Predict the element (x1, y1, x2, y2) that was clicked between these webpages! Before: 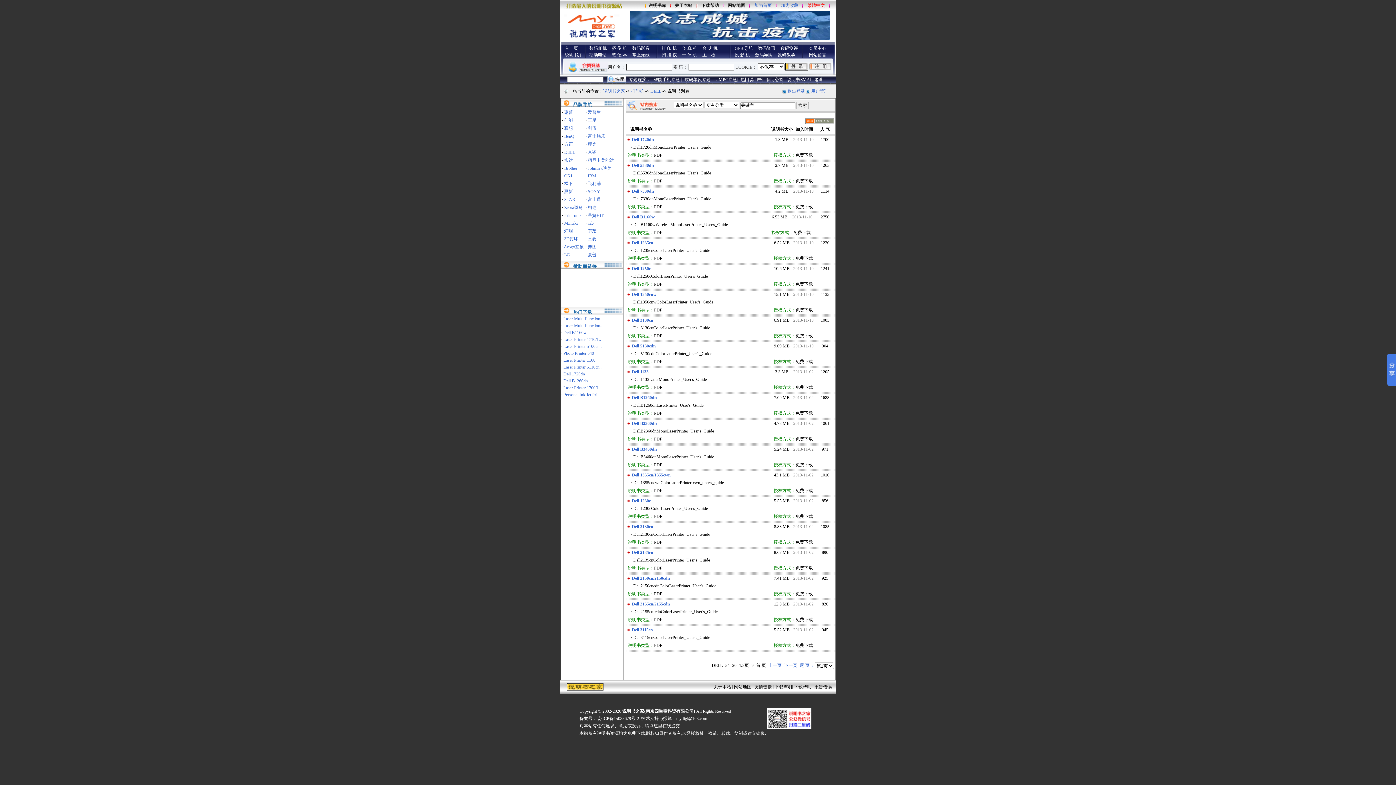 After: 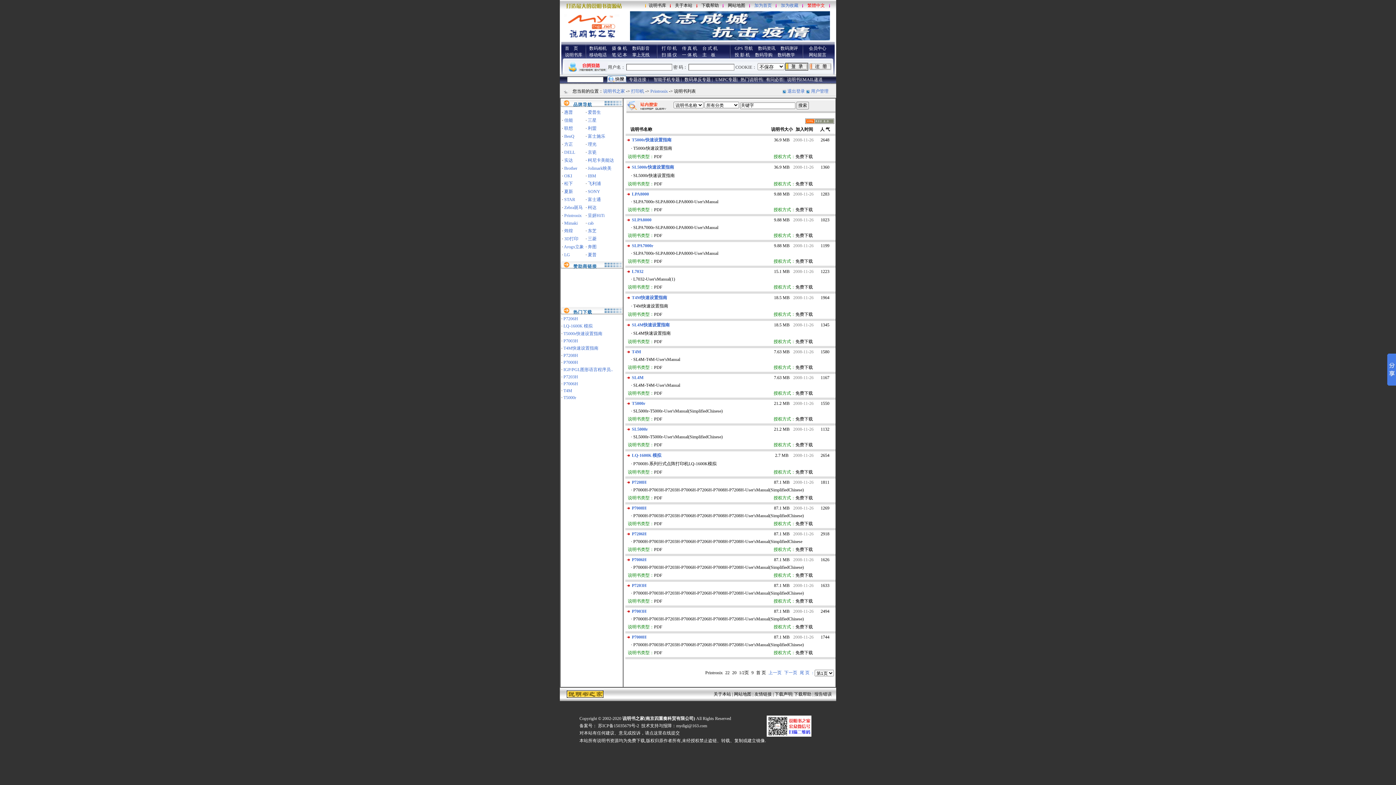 Action: label: Printronix bbox: (564, 213, 581, 218)